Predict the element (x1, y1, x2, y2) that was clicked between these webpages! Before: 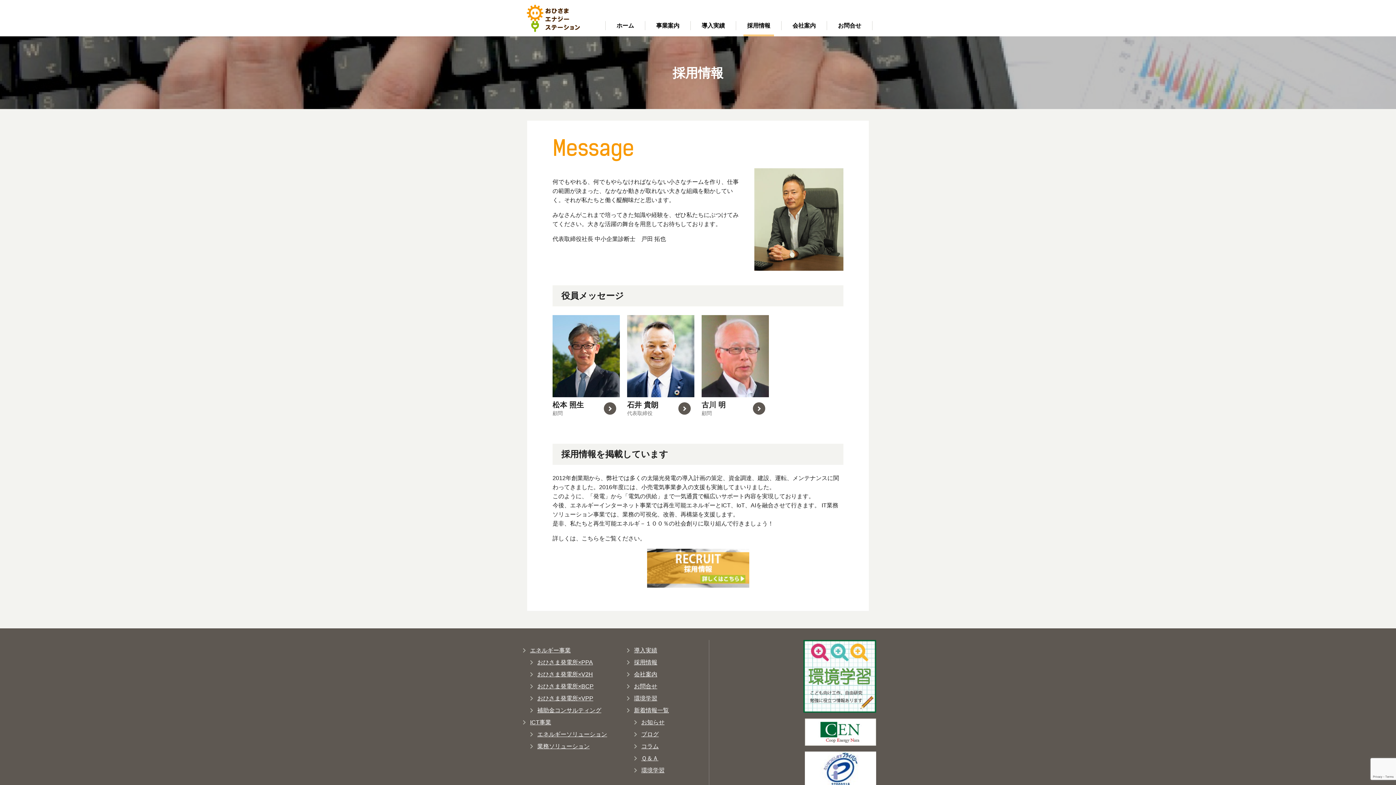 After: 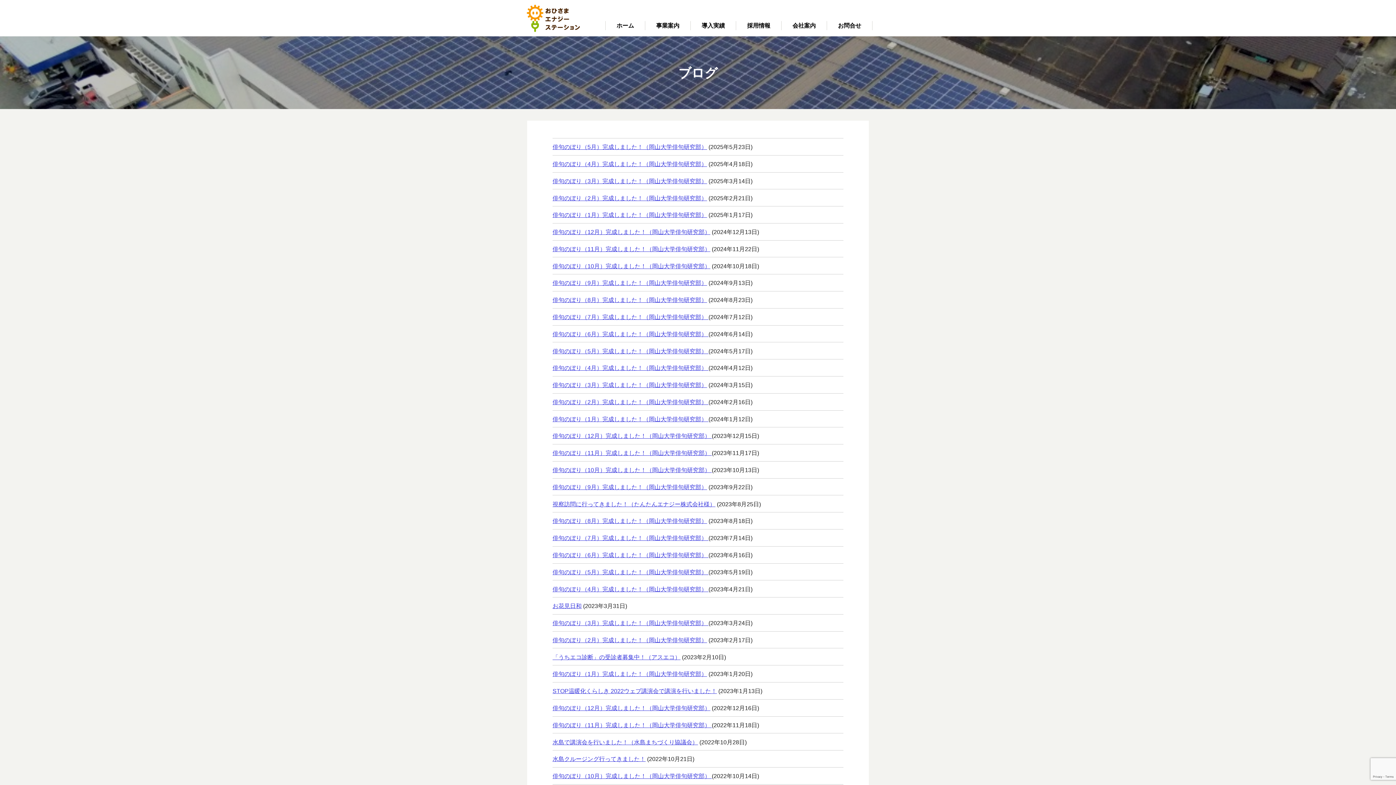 Action: bbox: (641, 731, 658, 737) label: ブログ